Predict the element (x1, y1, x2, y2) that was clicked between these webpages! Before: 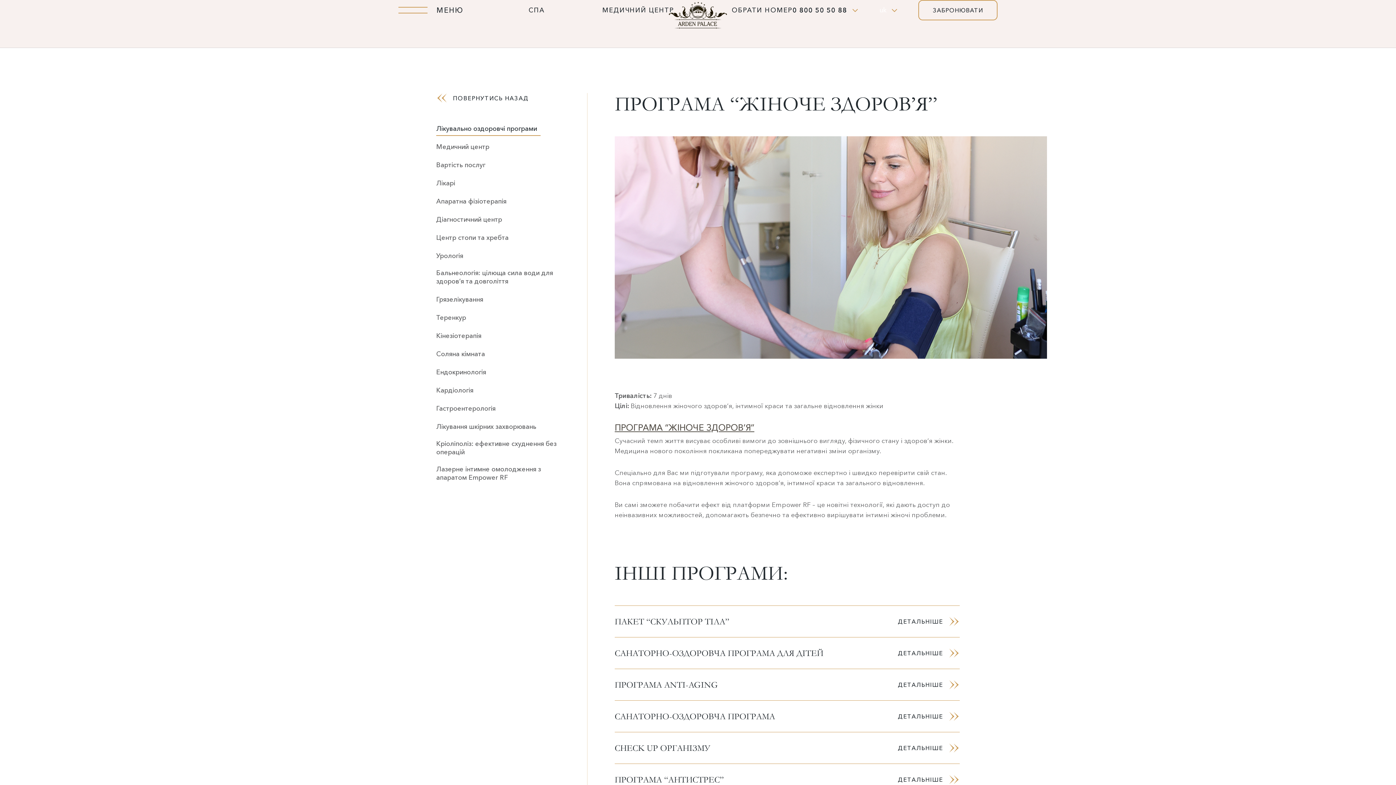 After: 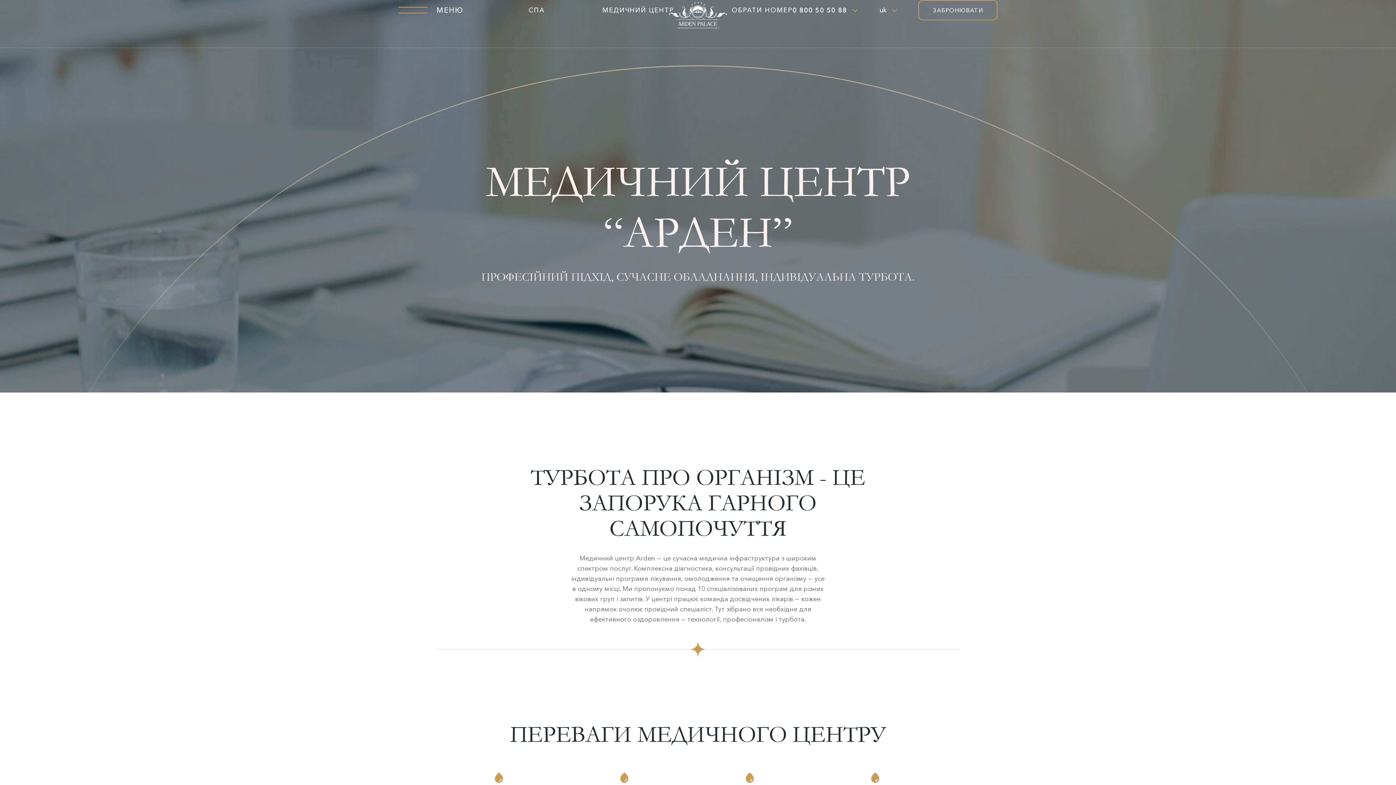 Action: label: МЕДИЧНИЙ ЦЕНТР bbox: (602, 6, 674, 13)